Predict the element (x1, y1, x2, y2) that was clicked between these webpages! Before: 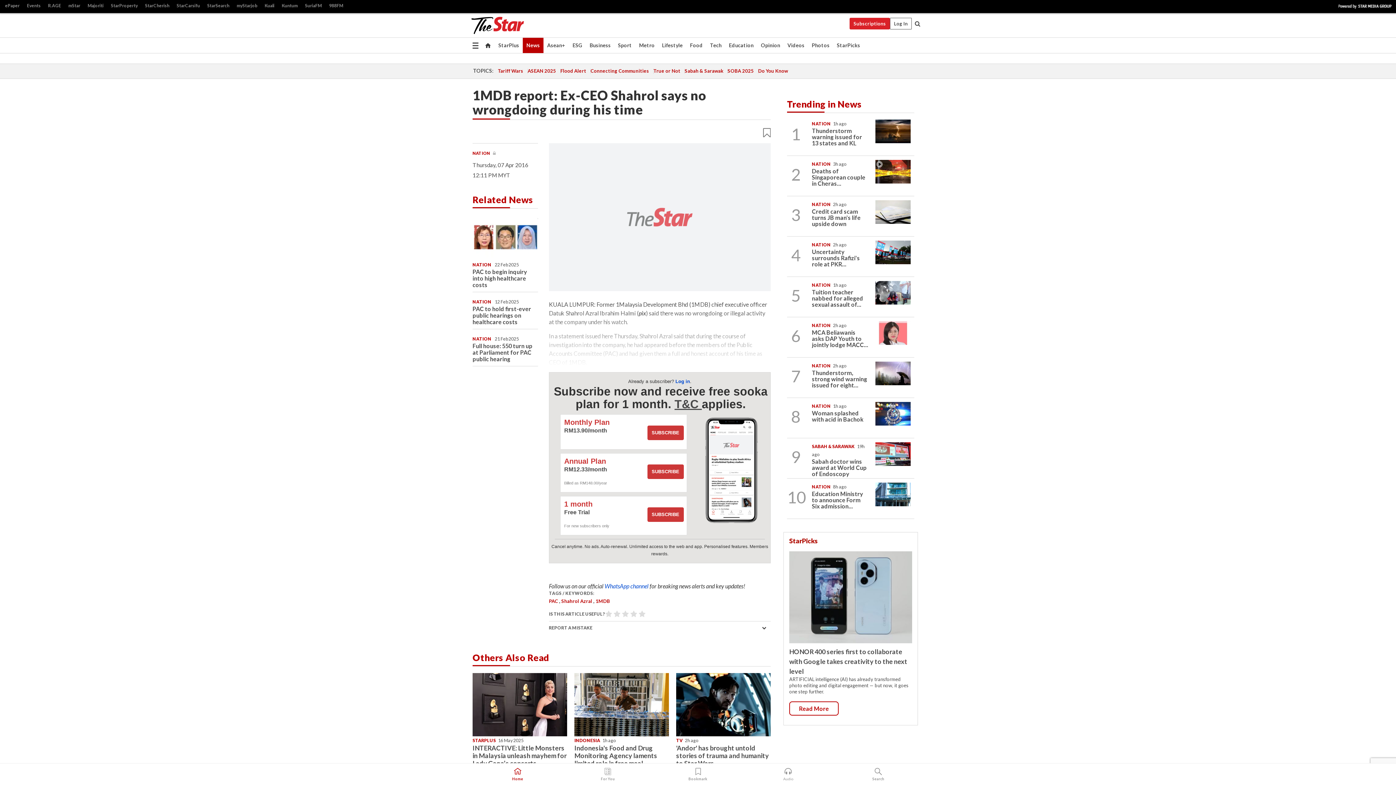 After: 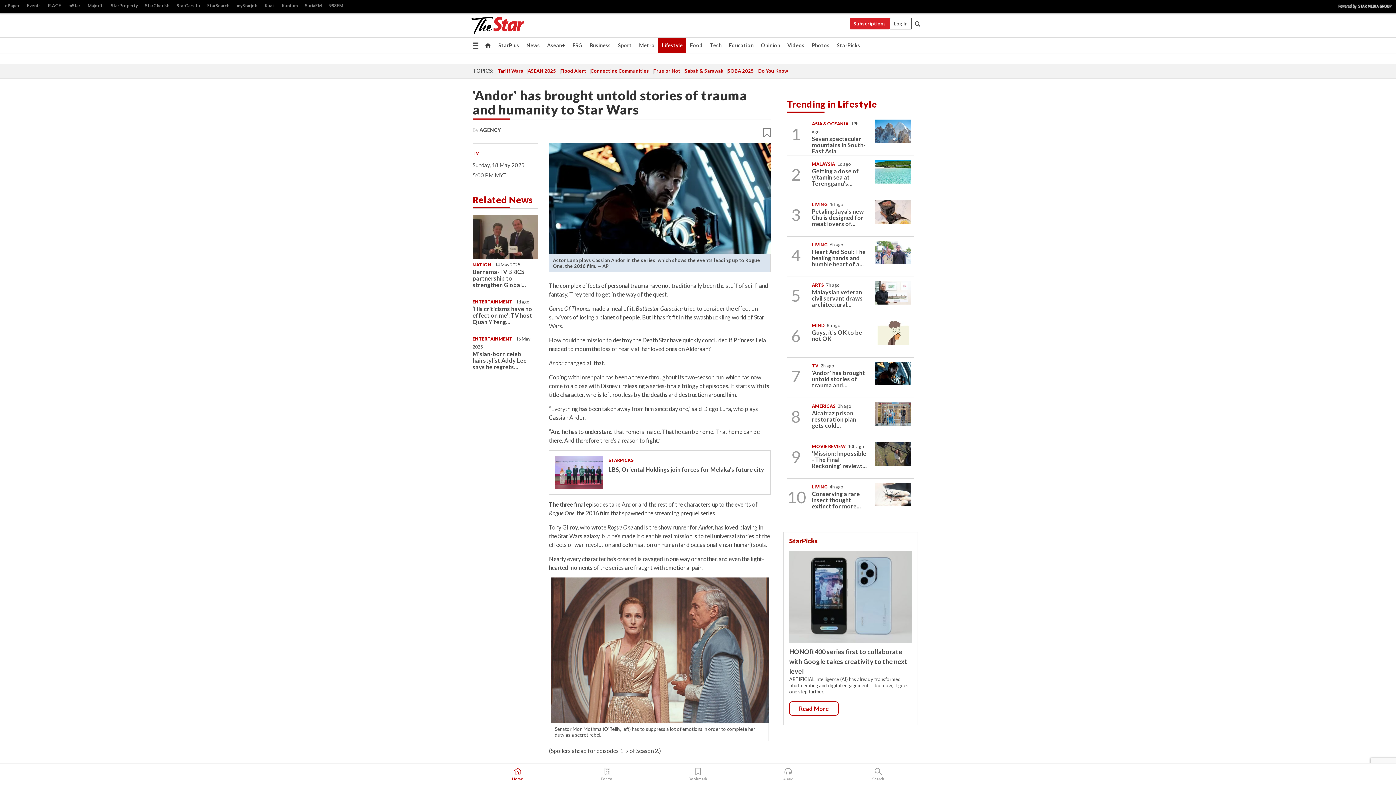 Action: bbox: (676, 744, 769, 767) label: 'Andor' has brought untold stories of trauma and humanity to Star Wars